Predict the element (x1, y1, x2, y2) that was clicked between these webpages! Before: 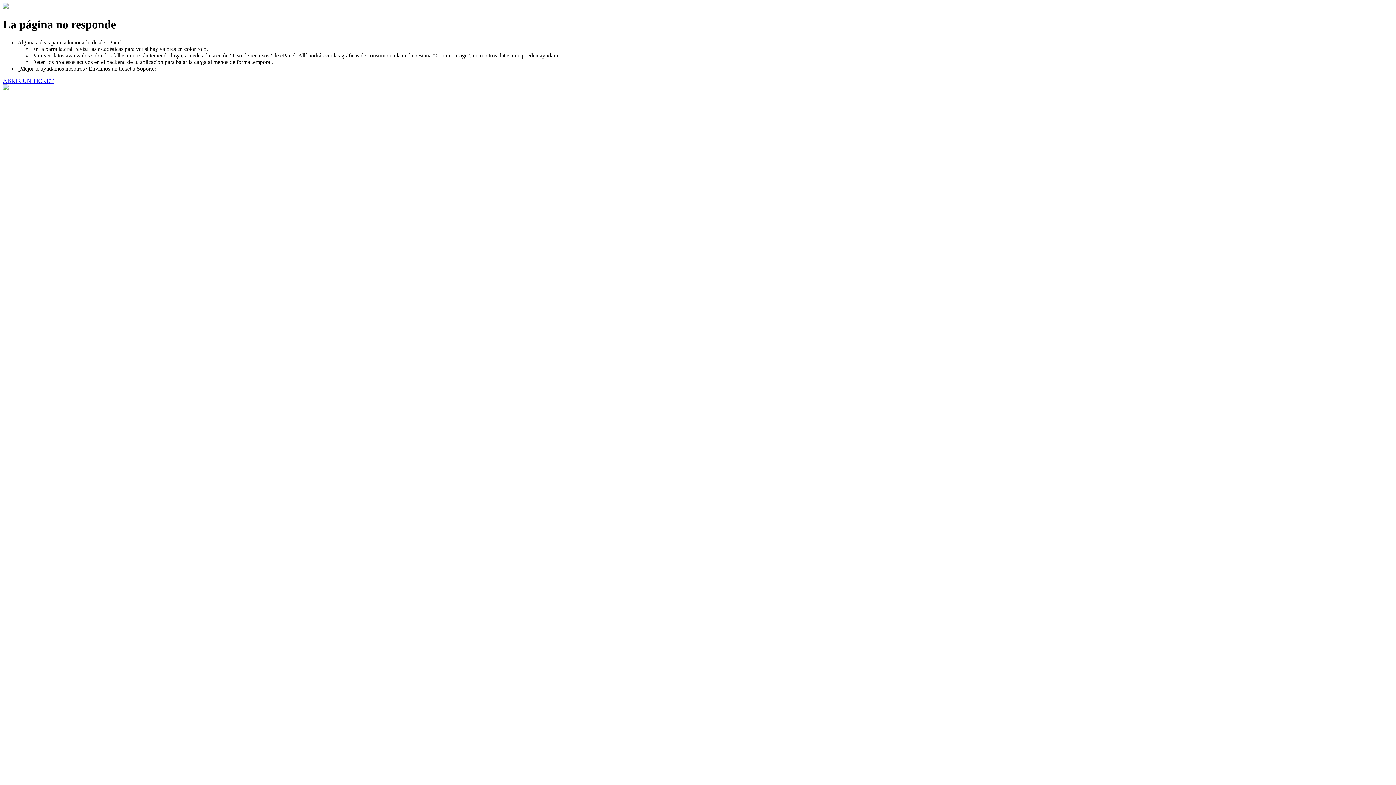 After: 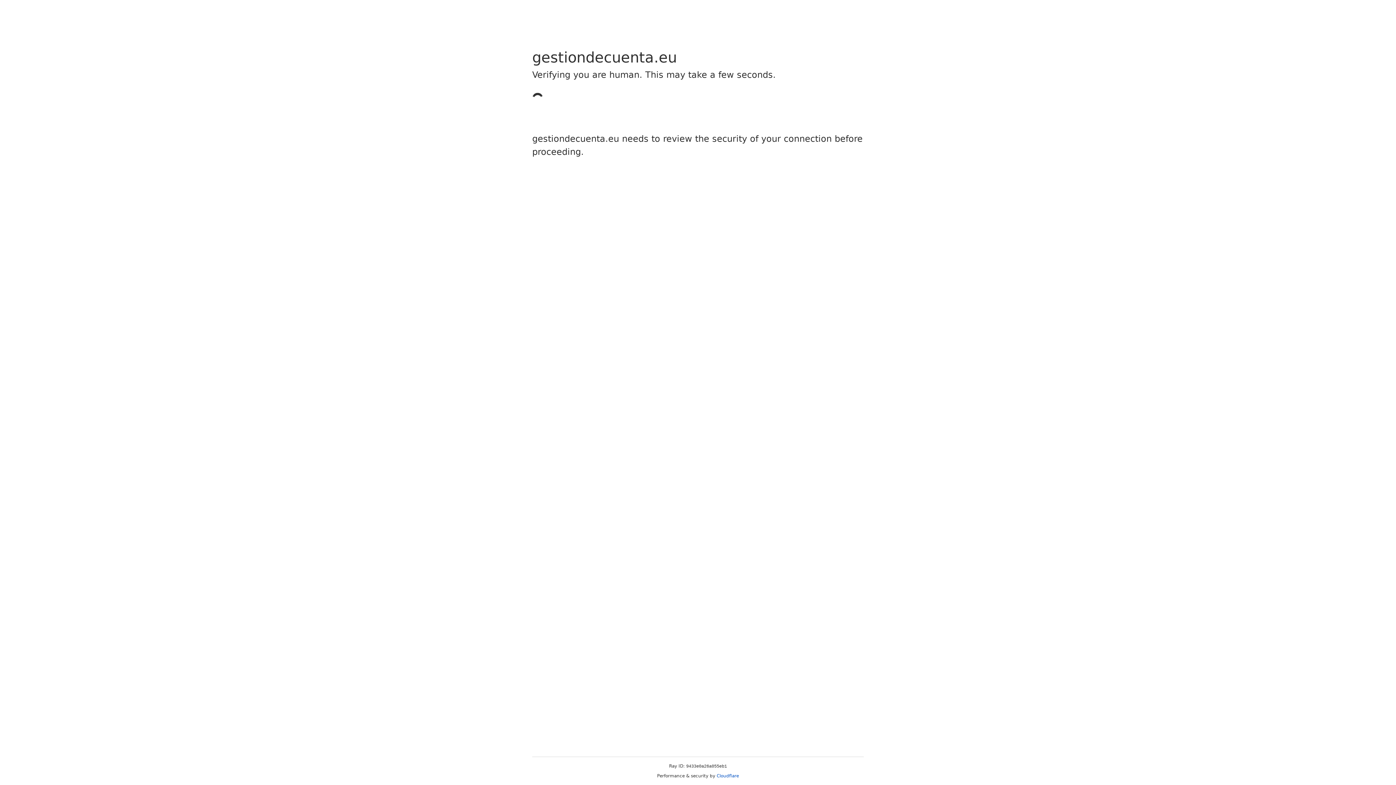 Action: label: ABRIR UN TICKET bbox: (2, 77, 53, 83)